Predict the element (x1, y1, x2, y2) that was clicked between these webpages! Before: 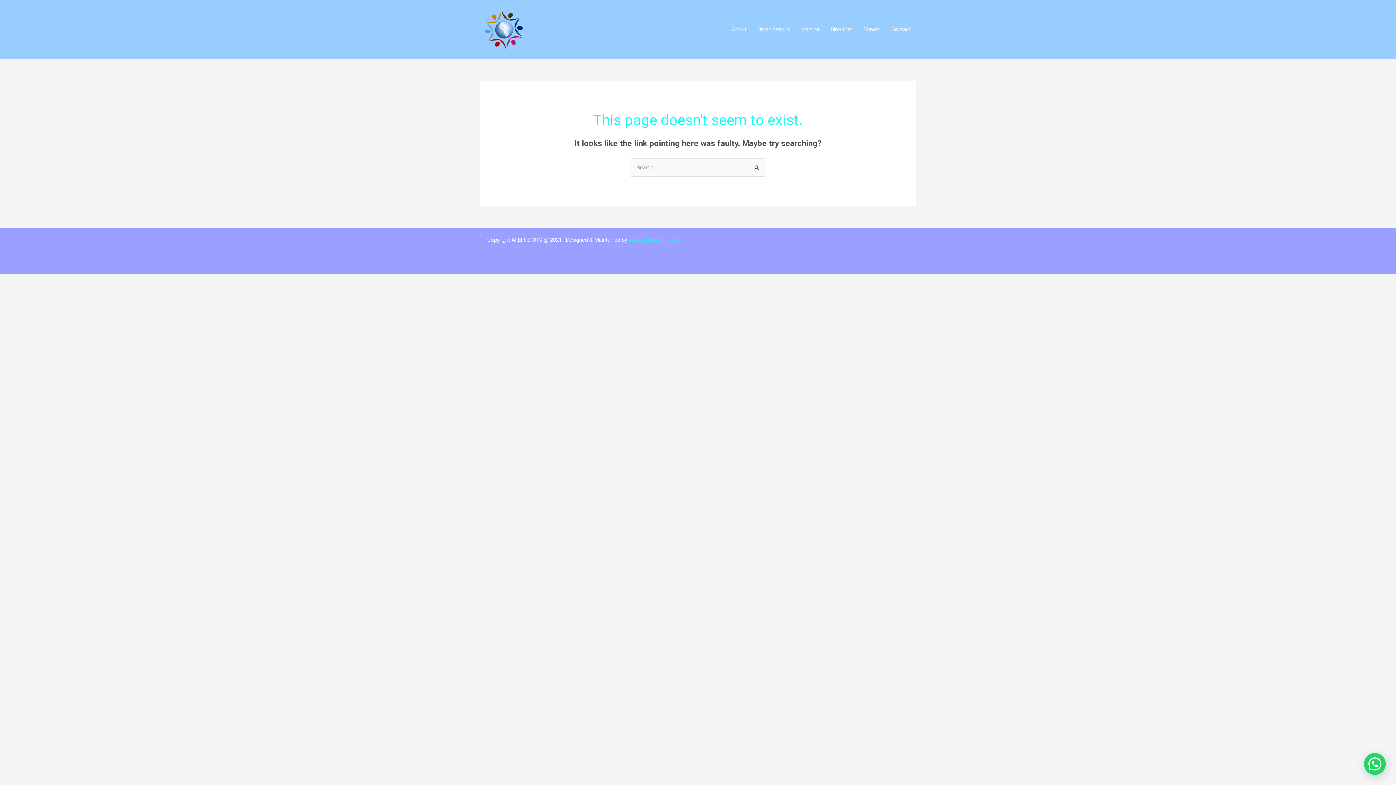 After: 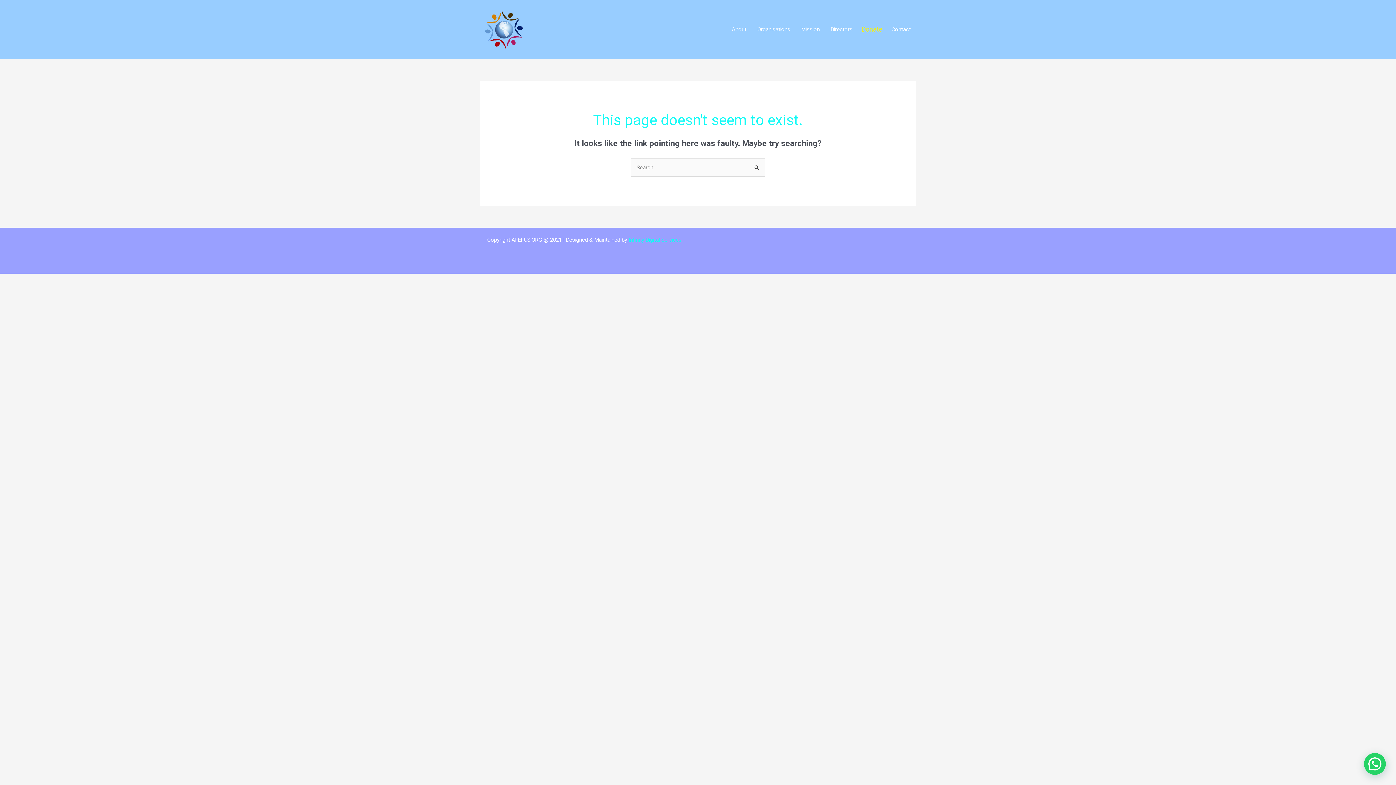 Action: bbox: (858, 16, 886, 42) label: Donate